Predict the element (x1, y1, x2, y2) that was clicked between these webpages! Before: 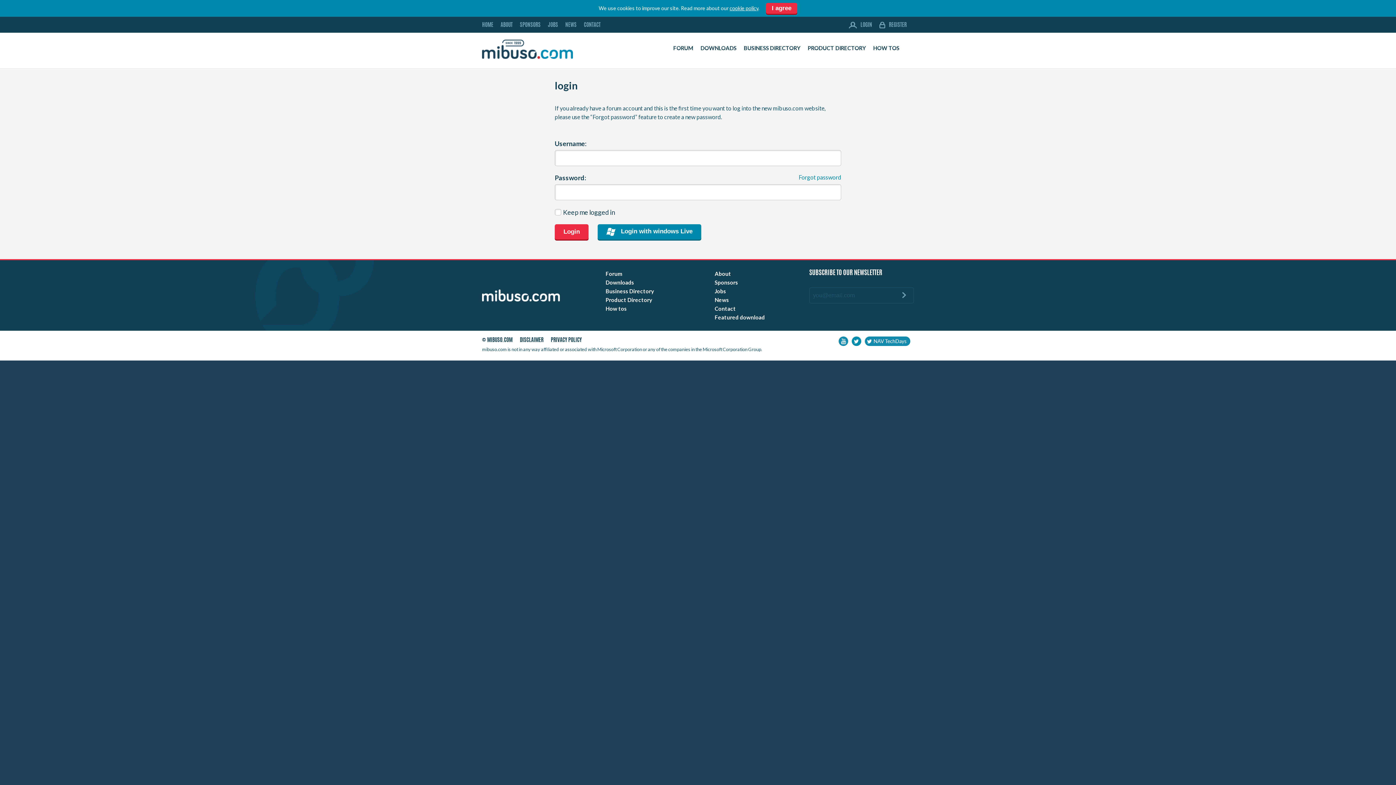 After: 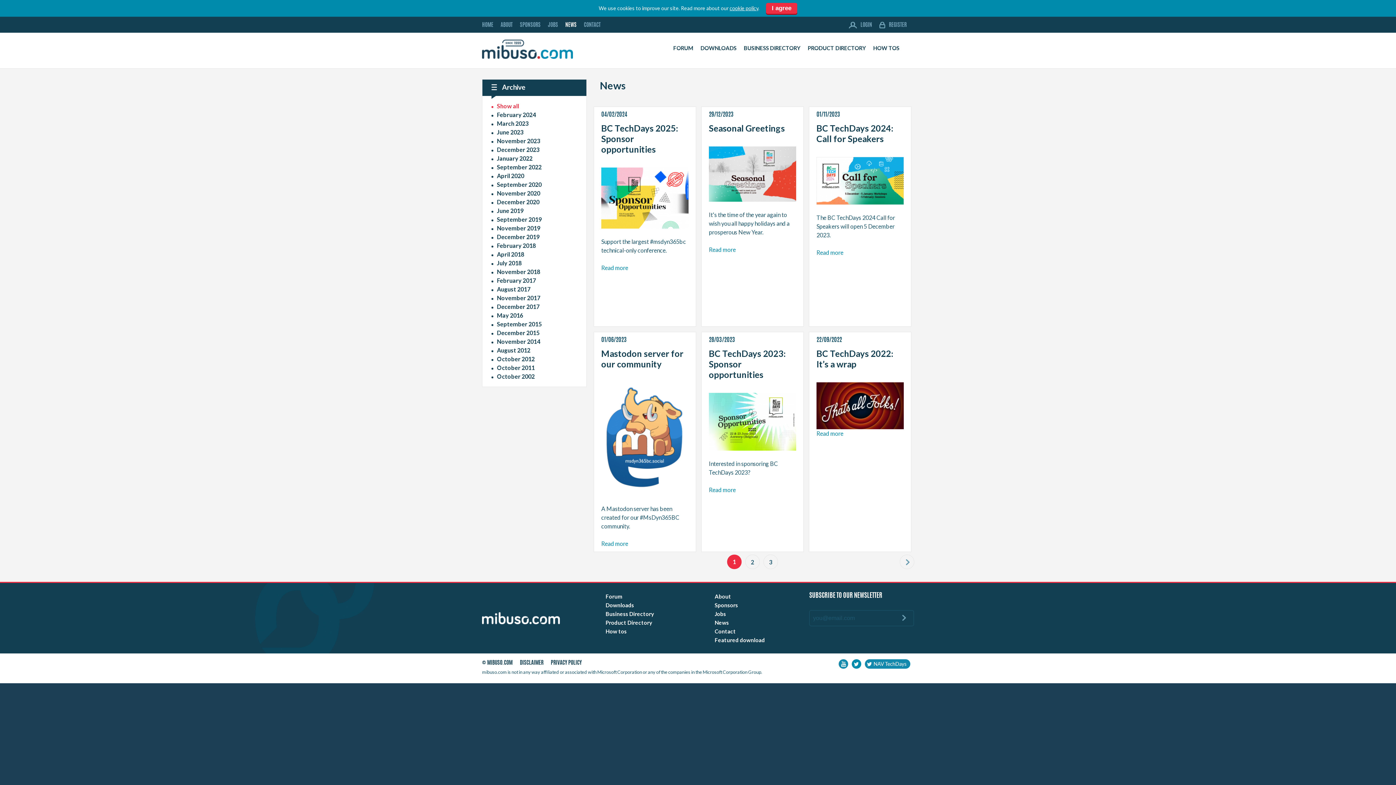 Action: label: News bbox: (714, 296, 729, 303)